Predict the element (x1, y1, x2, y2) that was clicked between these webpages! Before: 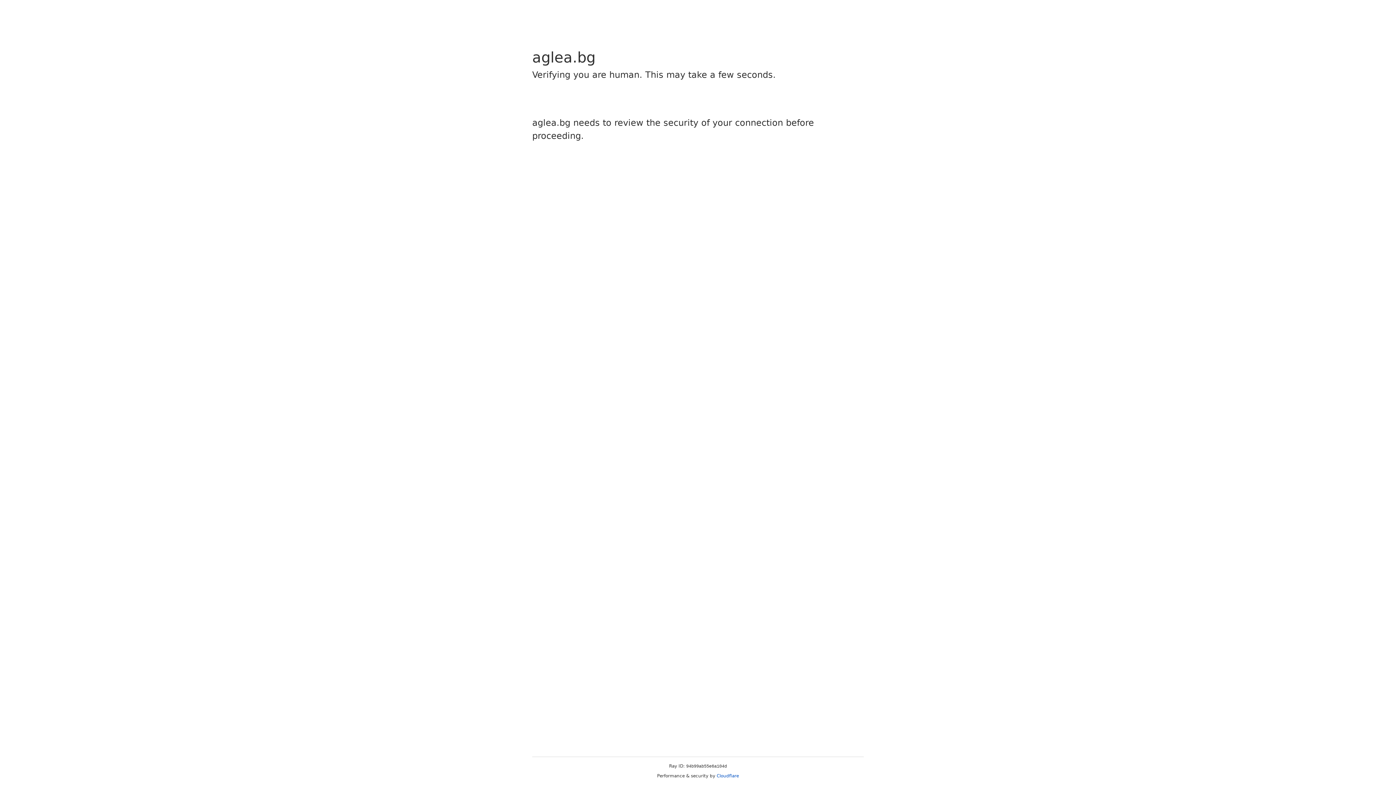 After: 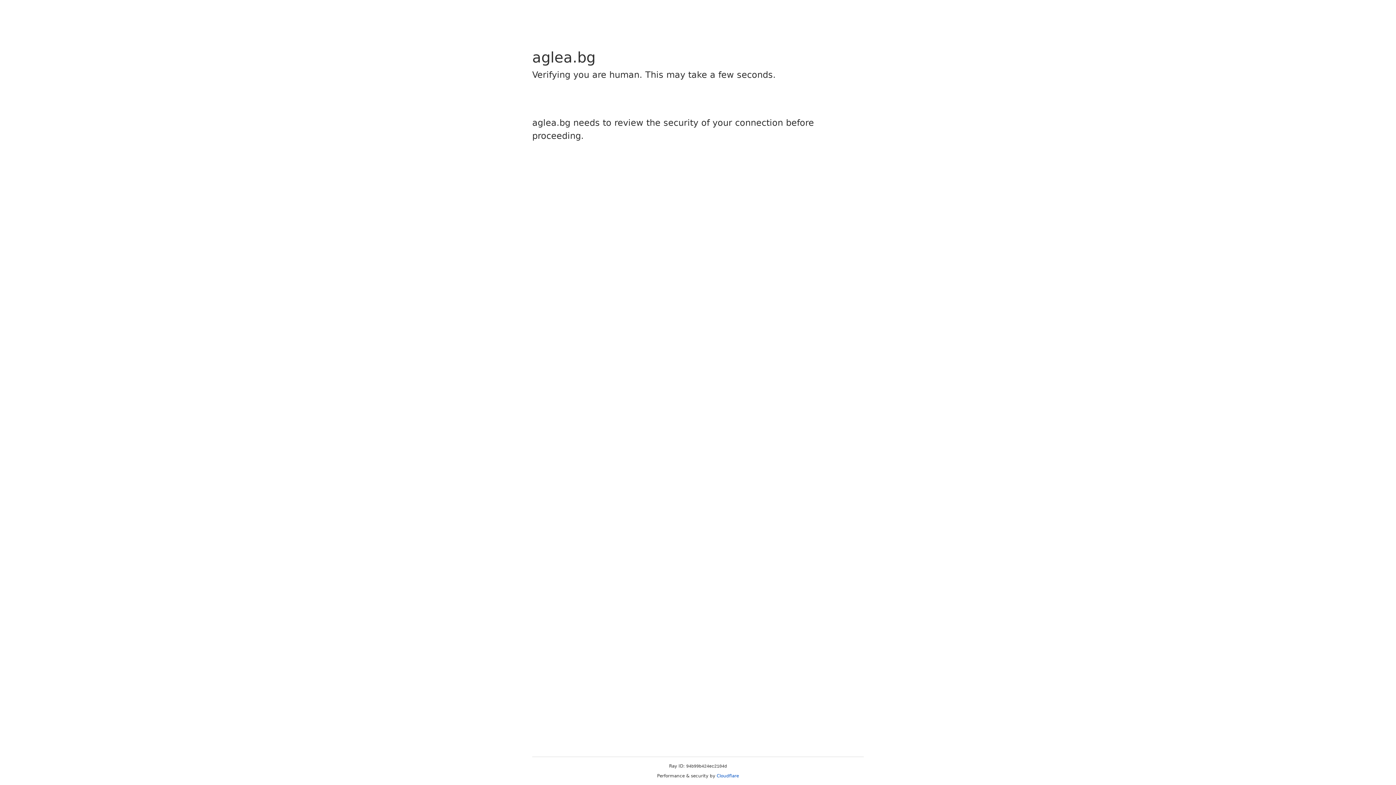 Action: bbox: (716, 773, 739, 778) label: Cloudflare